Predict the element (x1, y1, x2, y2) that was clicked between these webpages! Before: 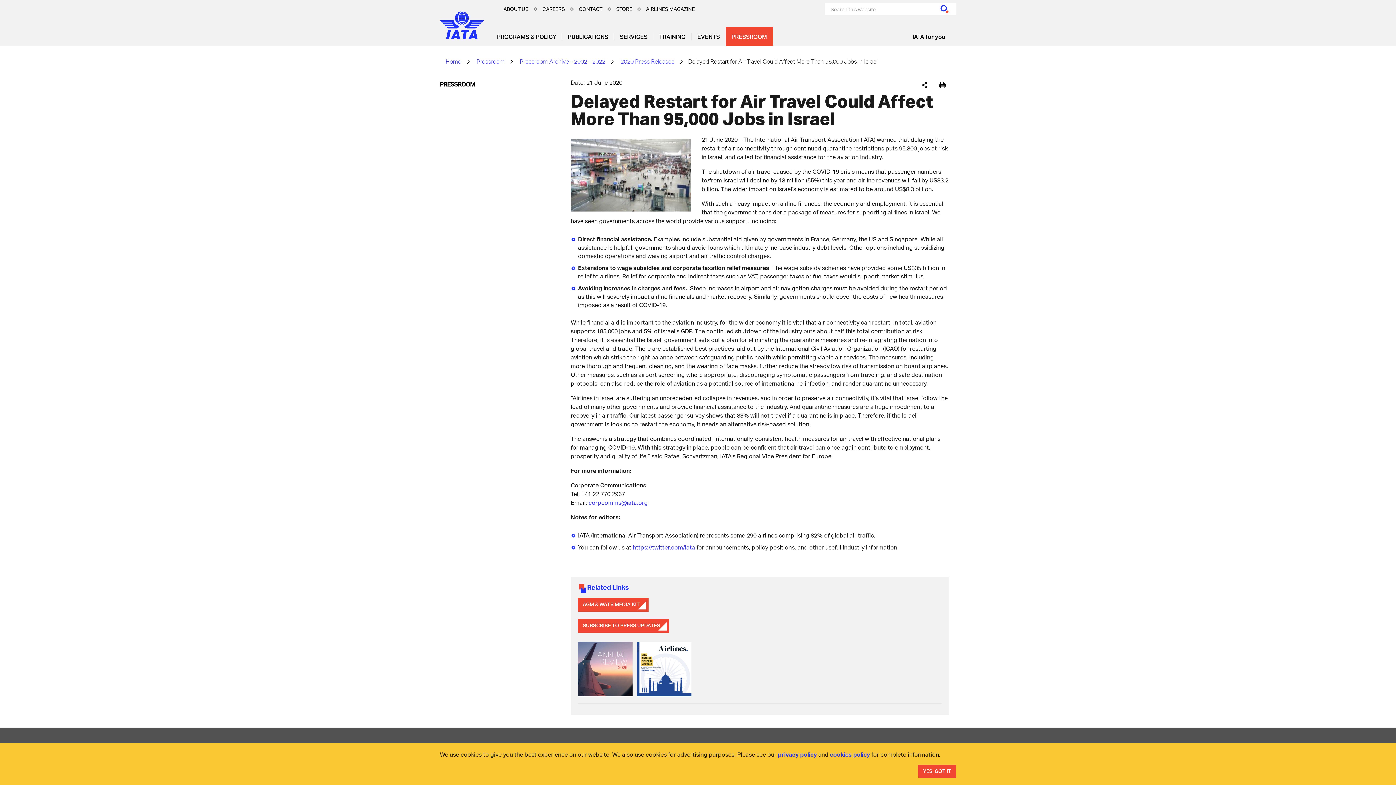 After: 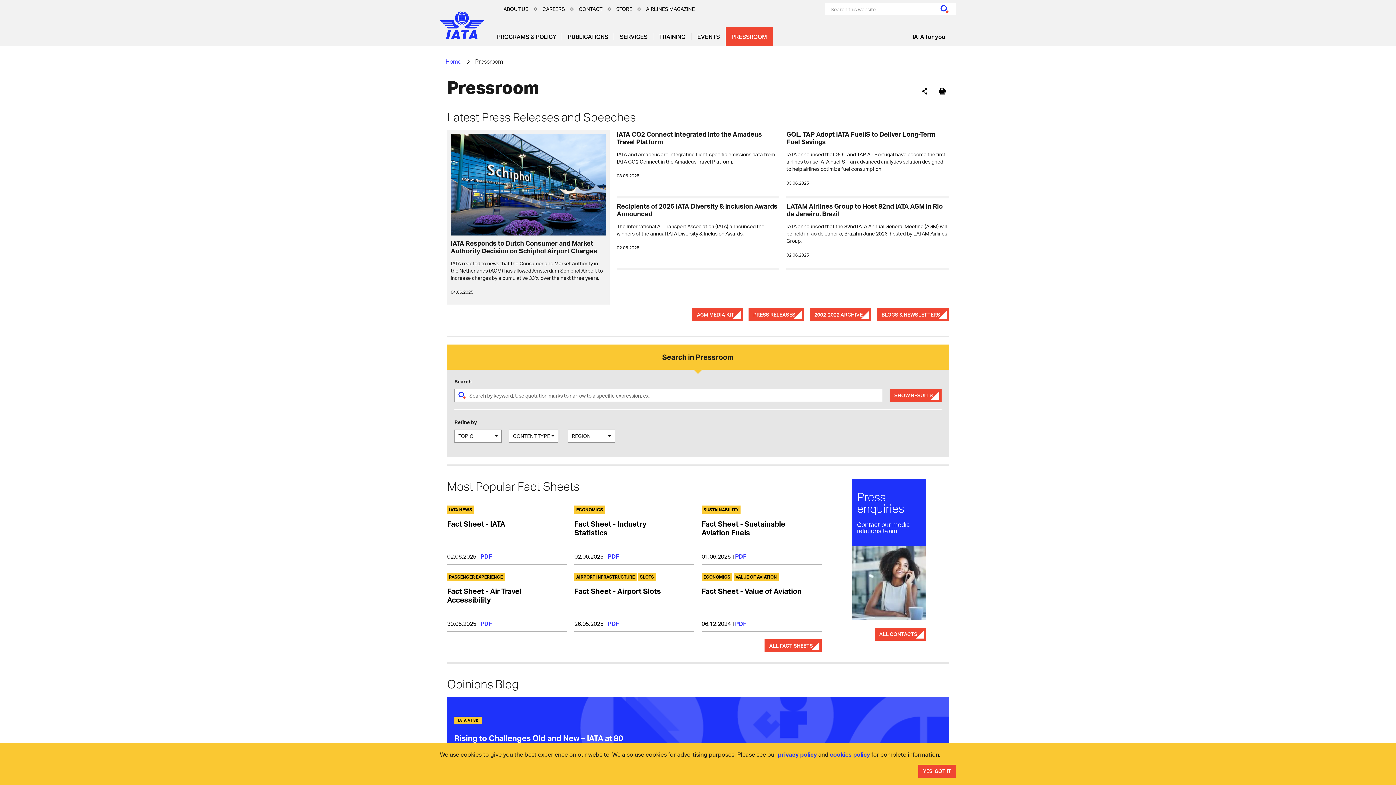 Action: label: Pressroom bbox: (476, 57, 504, 65)